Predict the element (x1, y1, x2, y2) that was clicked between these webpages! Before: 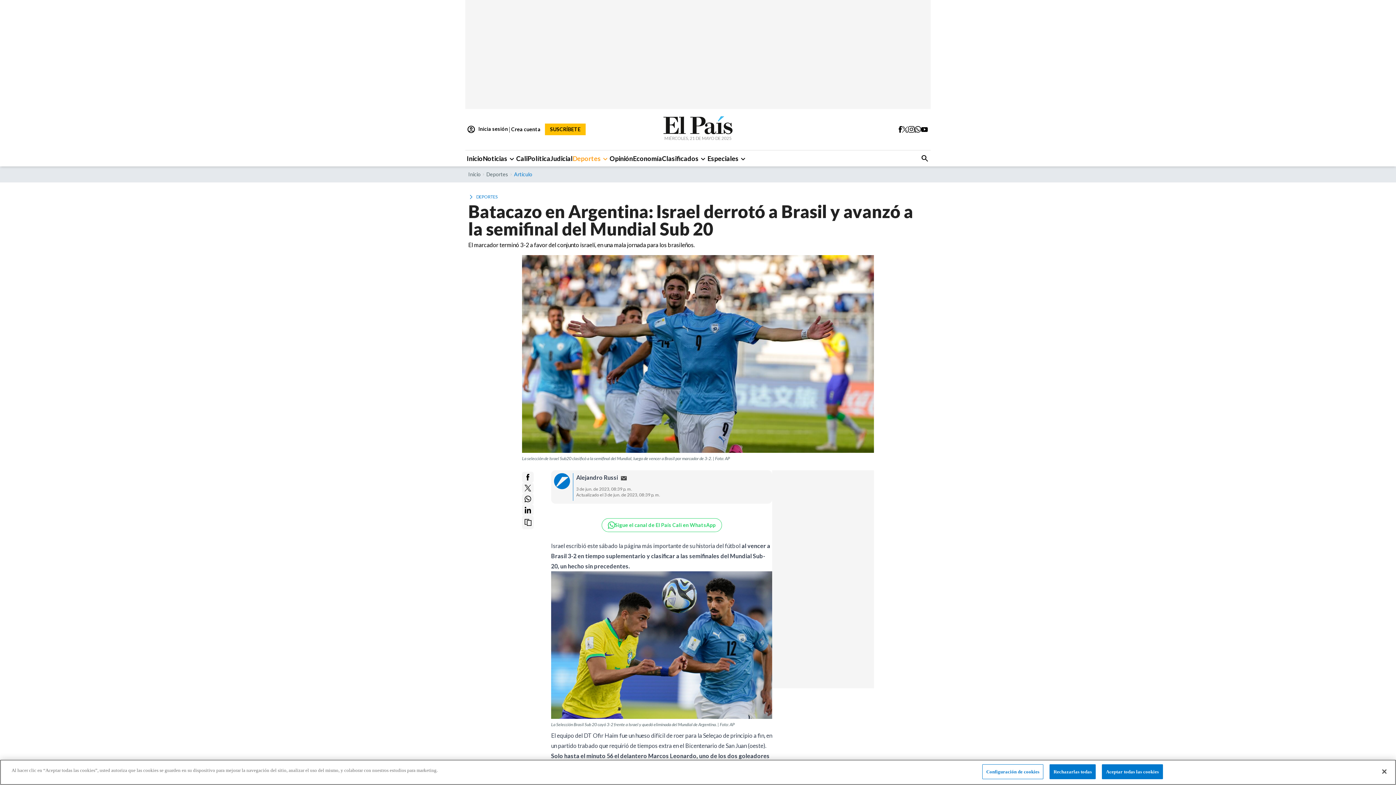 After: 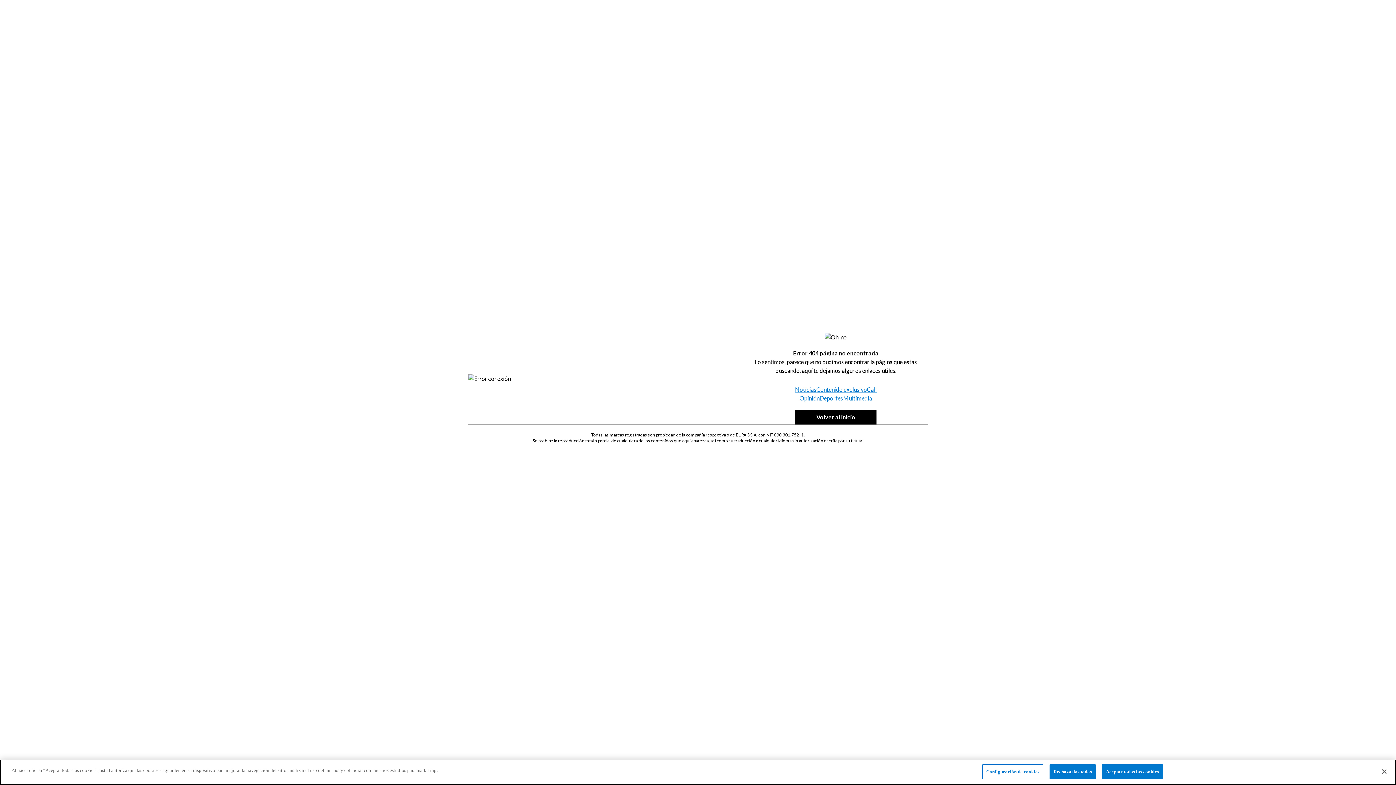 Action: label: Alejandro Russi bbox: (576, 473, 621, 483)